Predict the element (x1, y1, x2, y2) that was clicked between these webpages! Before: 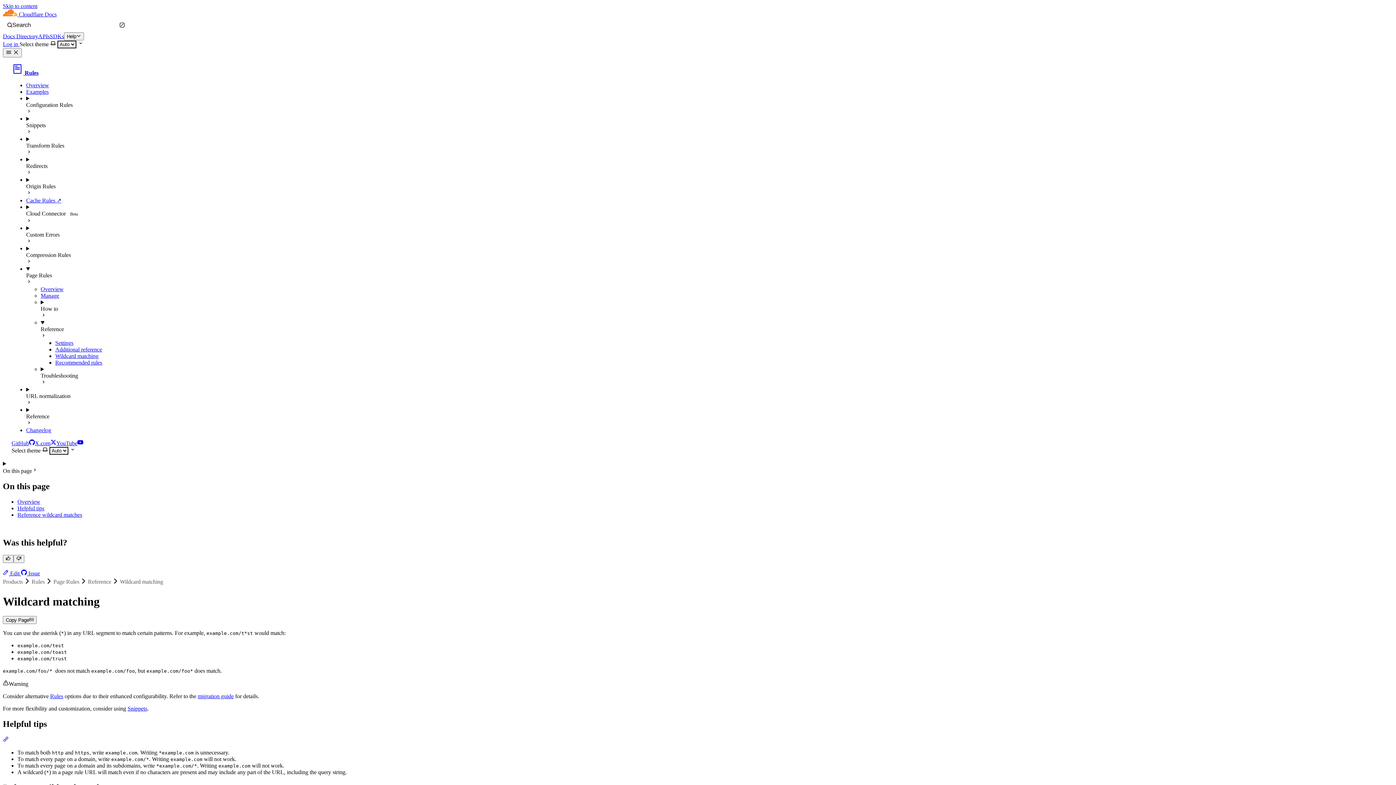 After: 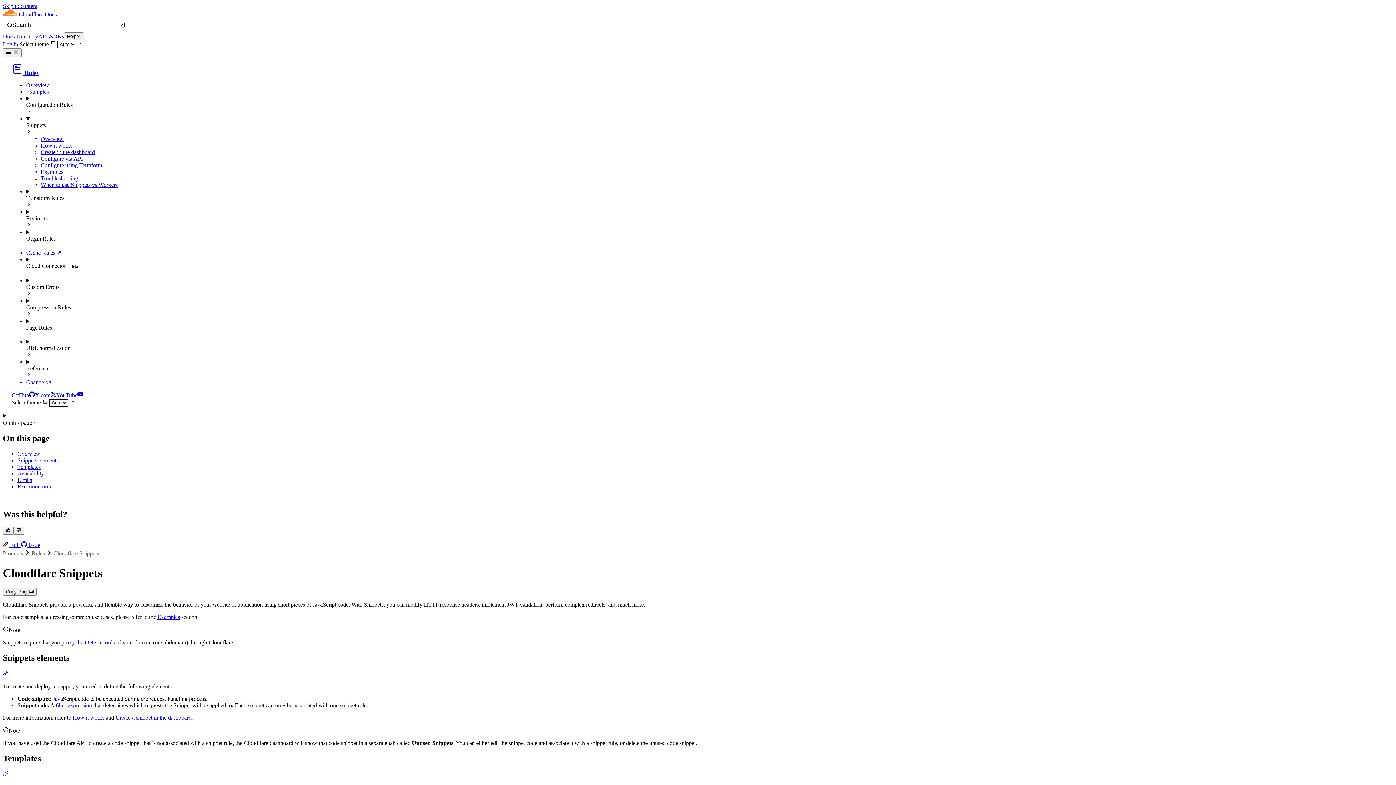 Action: bbox: (127, 705, 147, 712) label: Snippets